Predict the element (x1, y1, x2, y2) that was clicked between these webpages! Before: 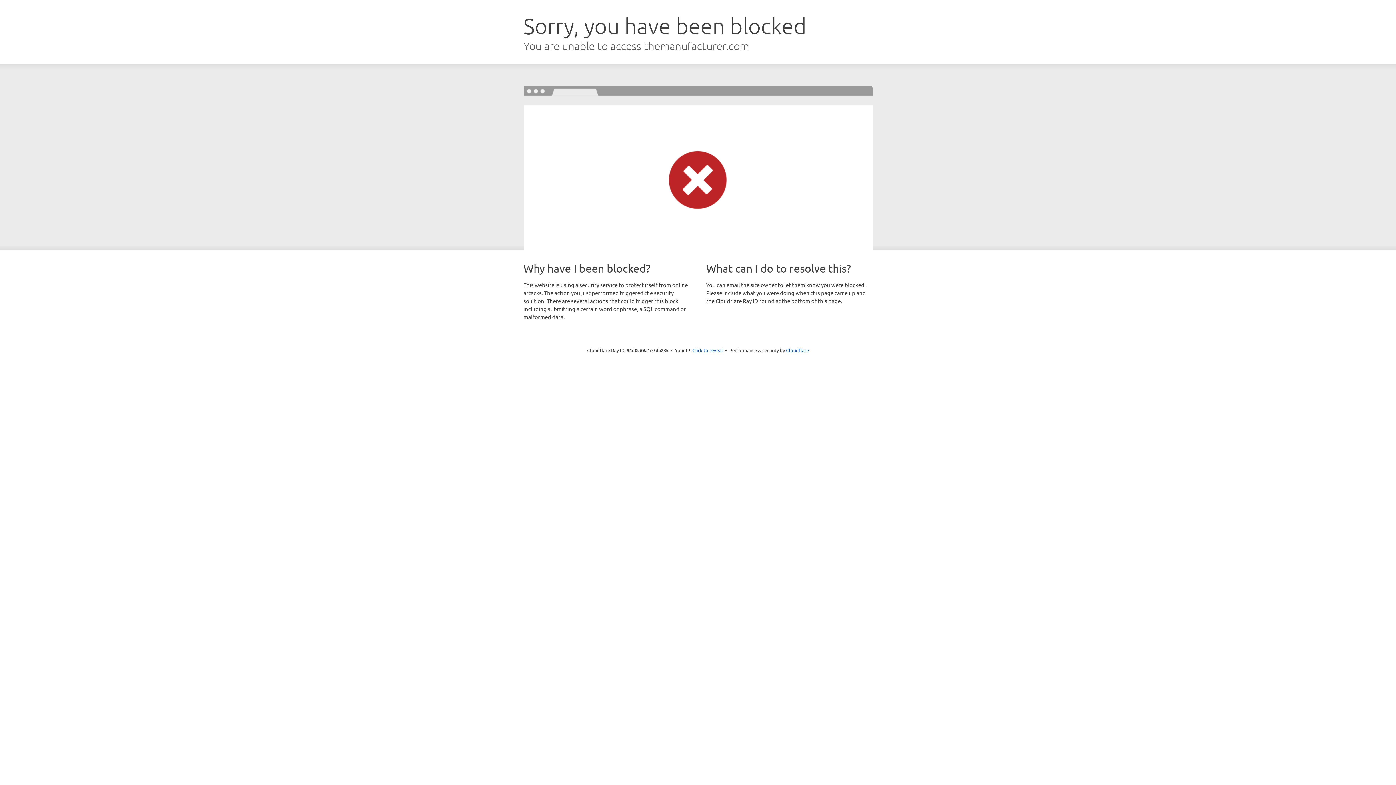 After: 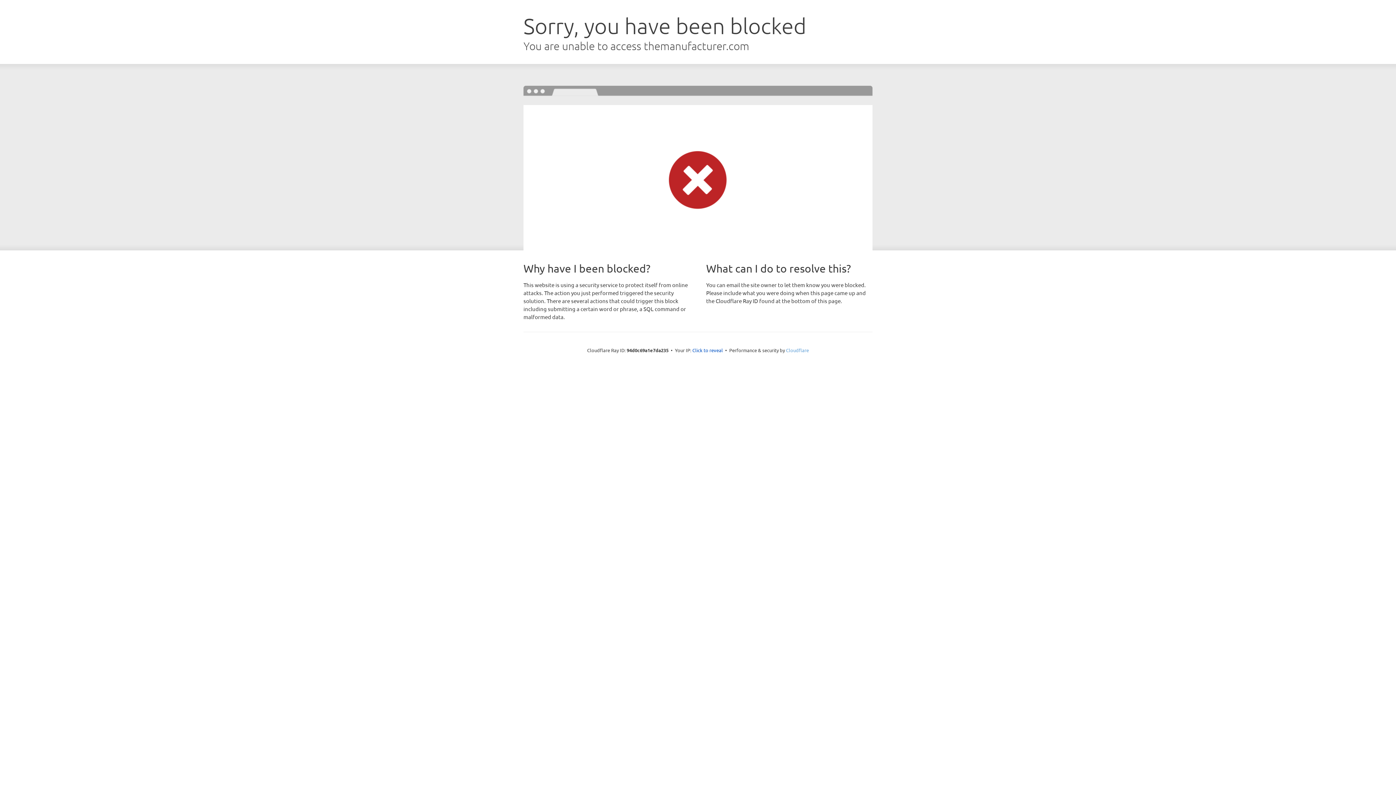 Action: bbox: (786, 347, 809, 353) label: Cloudflare